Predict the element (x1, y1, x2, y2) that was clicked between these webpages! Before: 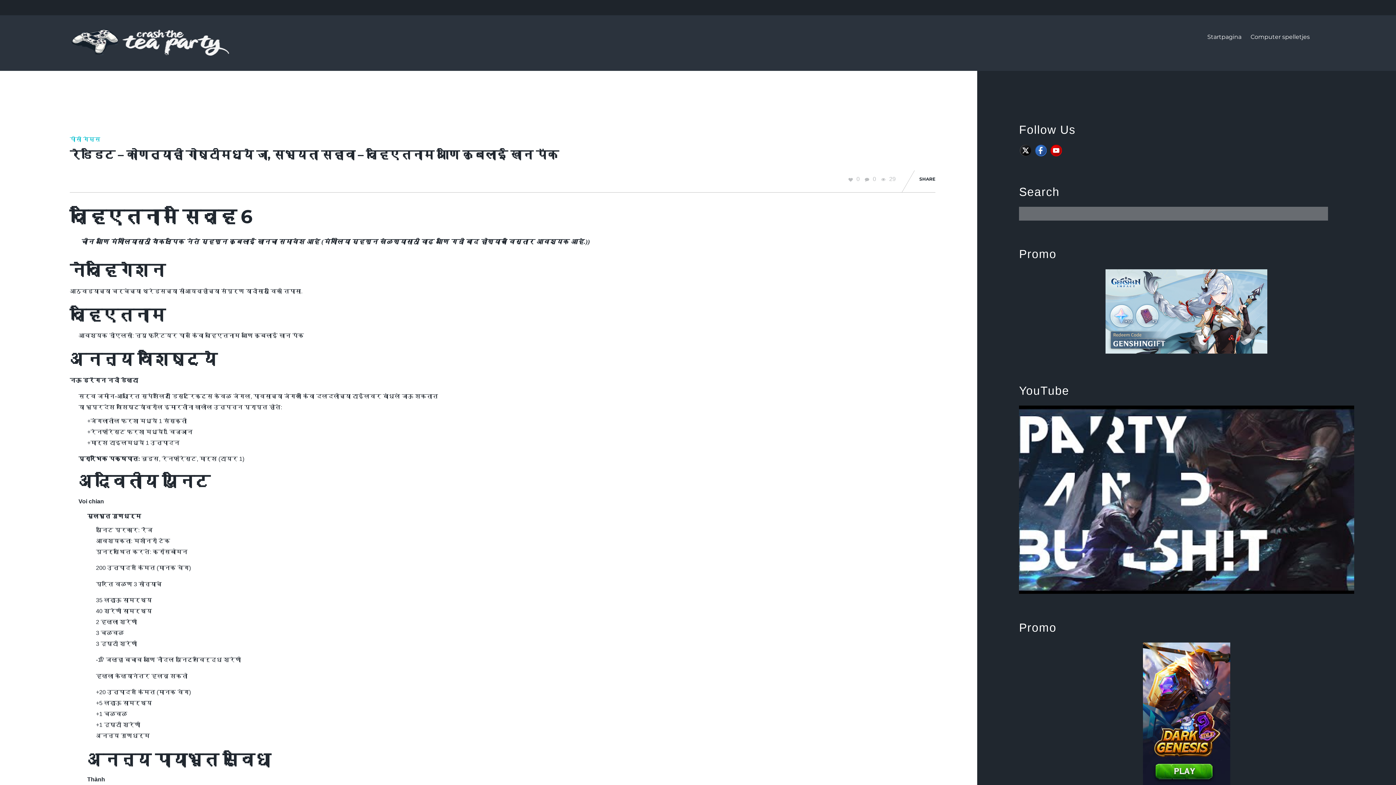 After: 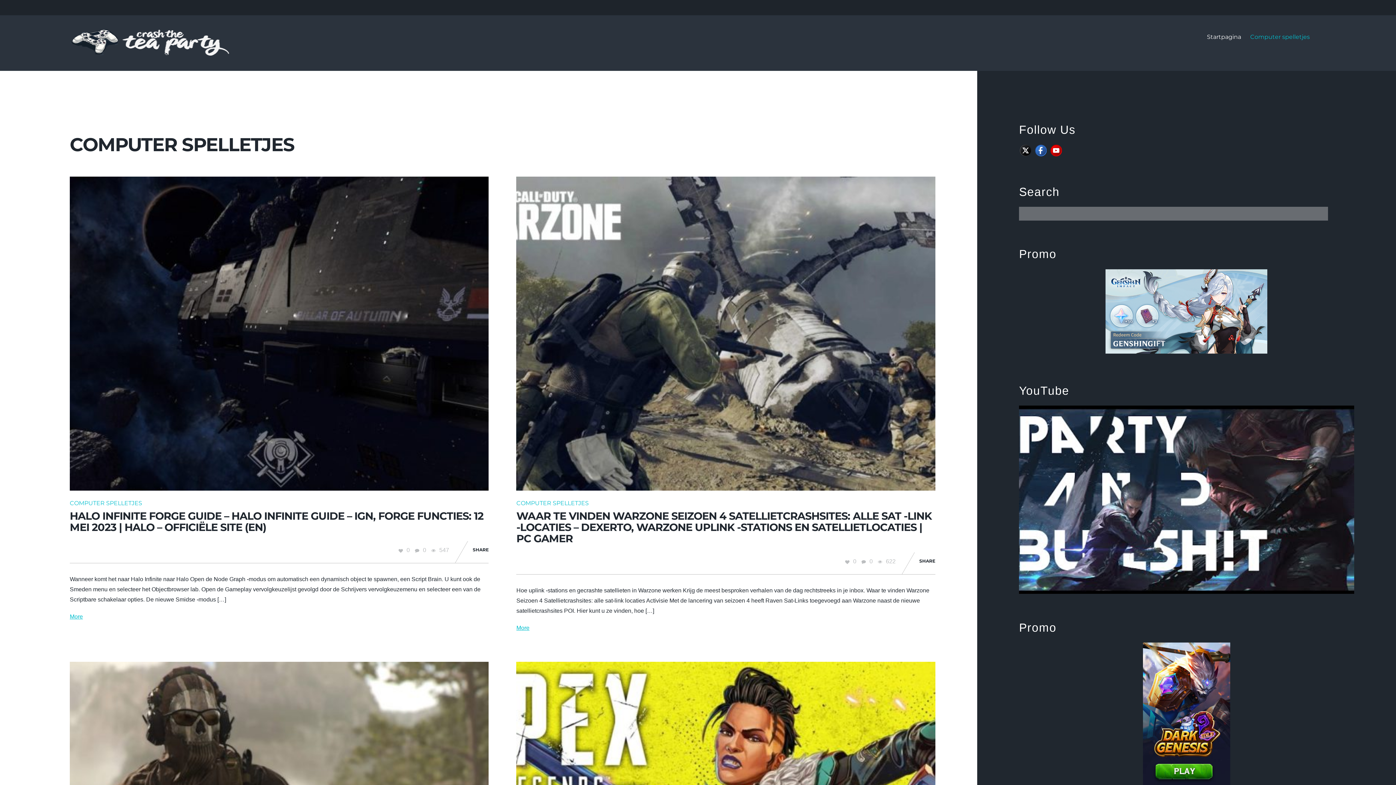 Action: bbox: (1247, 15, 1313, 58) label: Computer spelletjes